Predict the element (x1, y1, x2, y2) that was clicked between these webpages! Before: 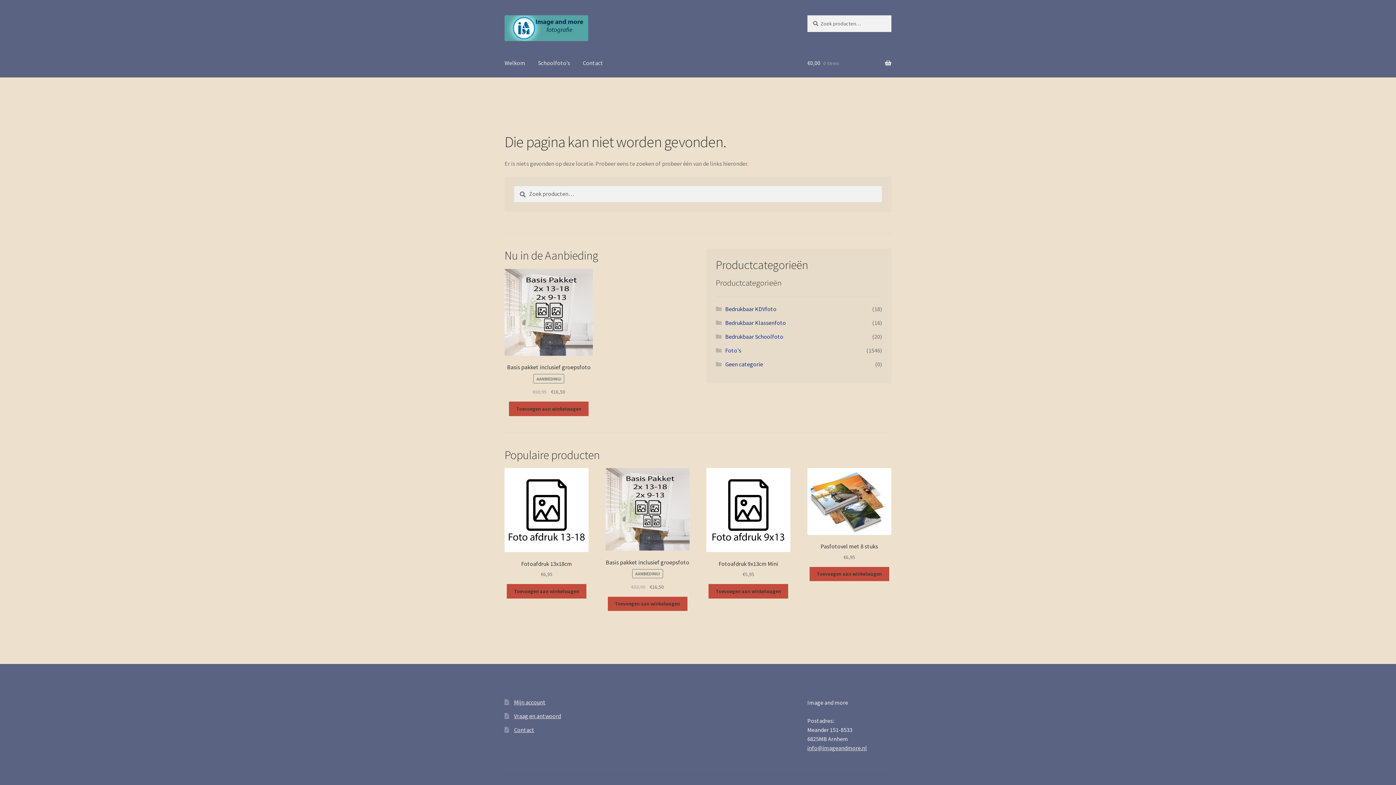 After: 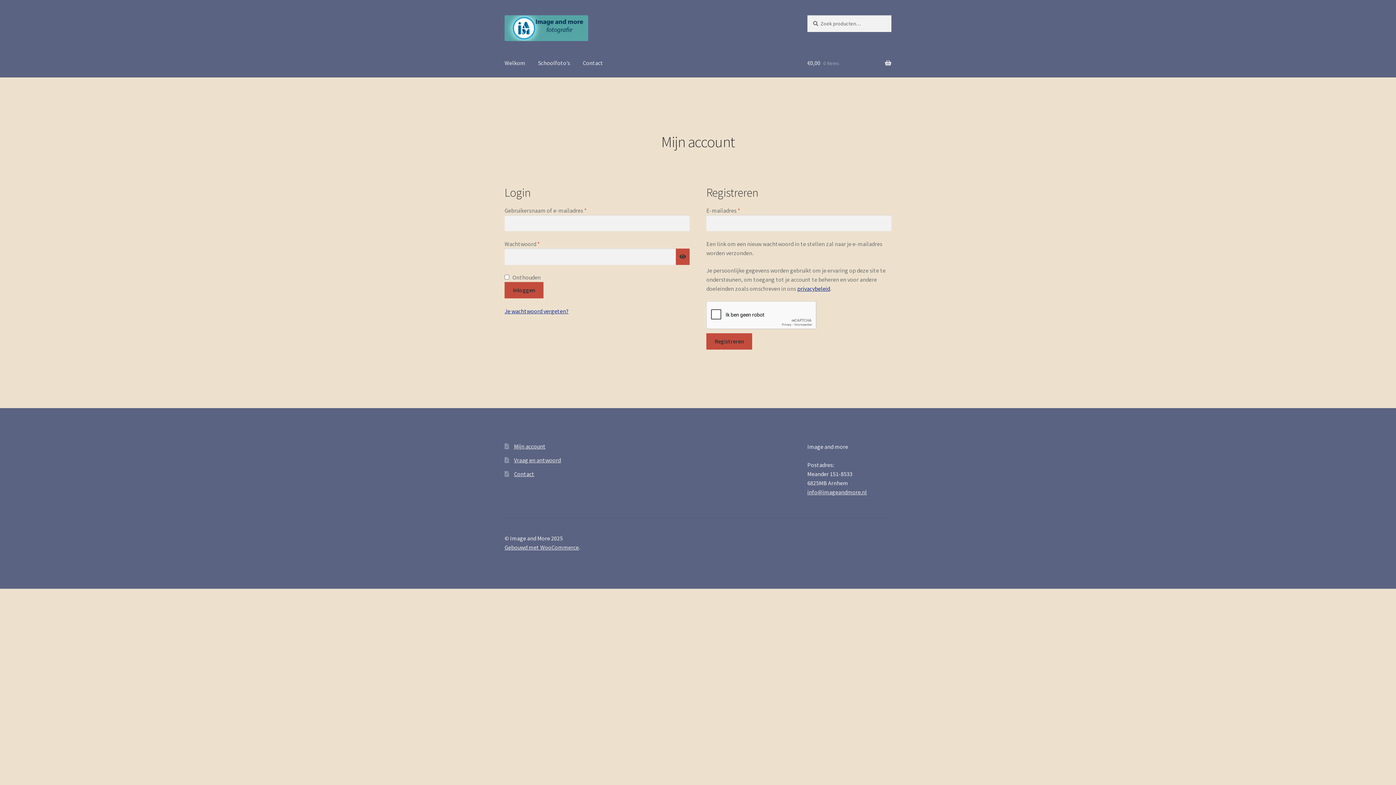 Action: bbox: (514, 698, 545, 706) label: Mijn account